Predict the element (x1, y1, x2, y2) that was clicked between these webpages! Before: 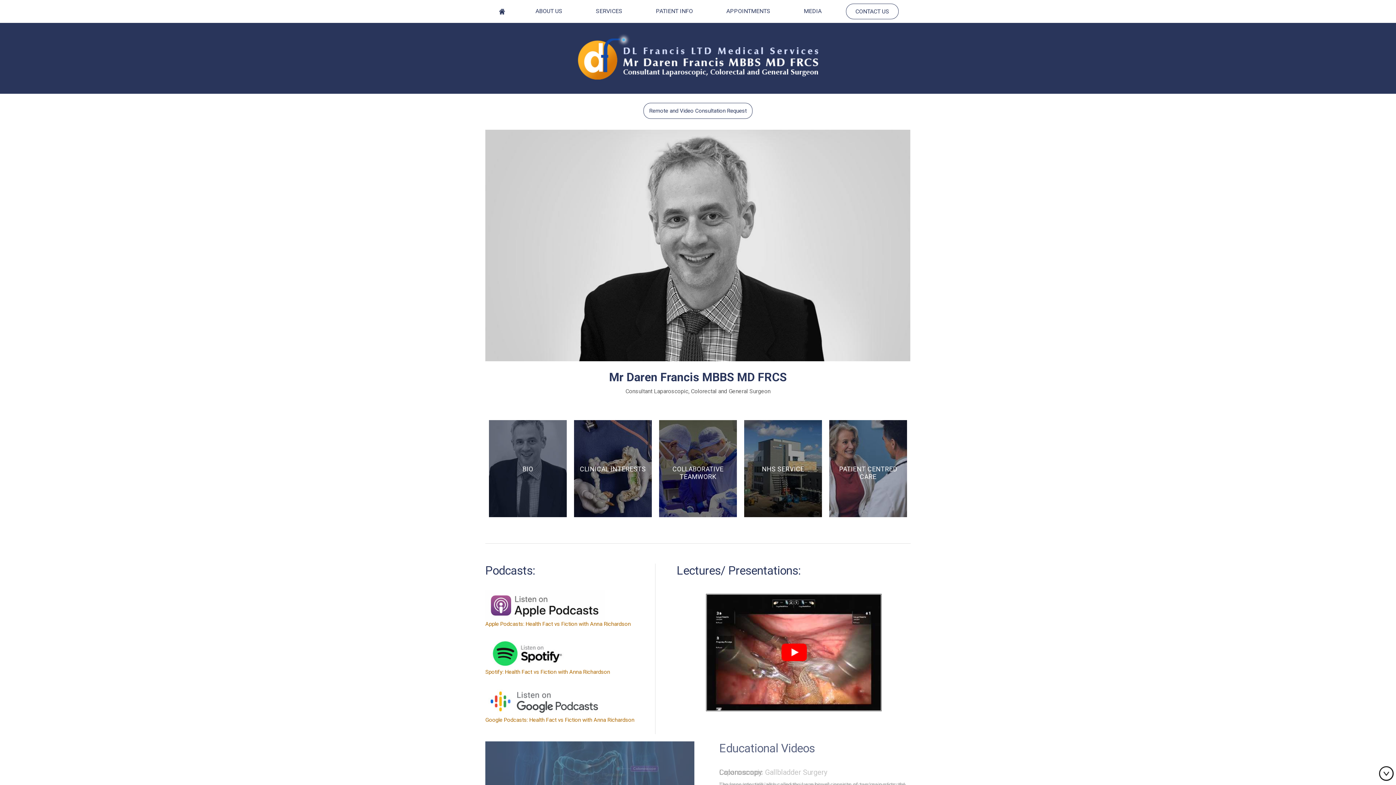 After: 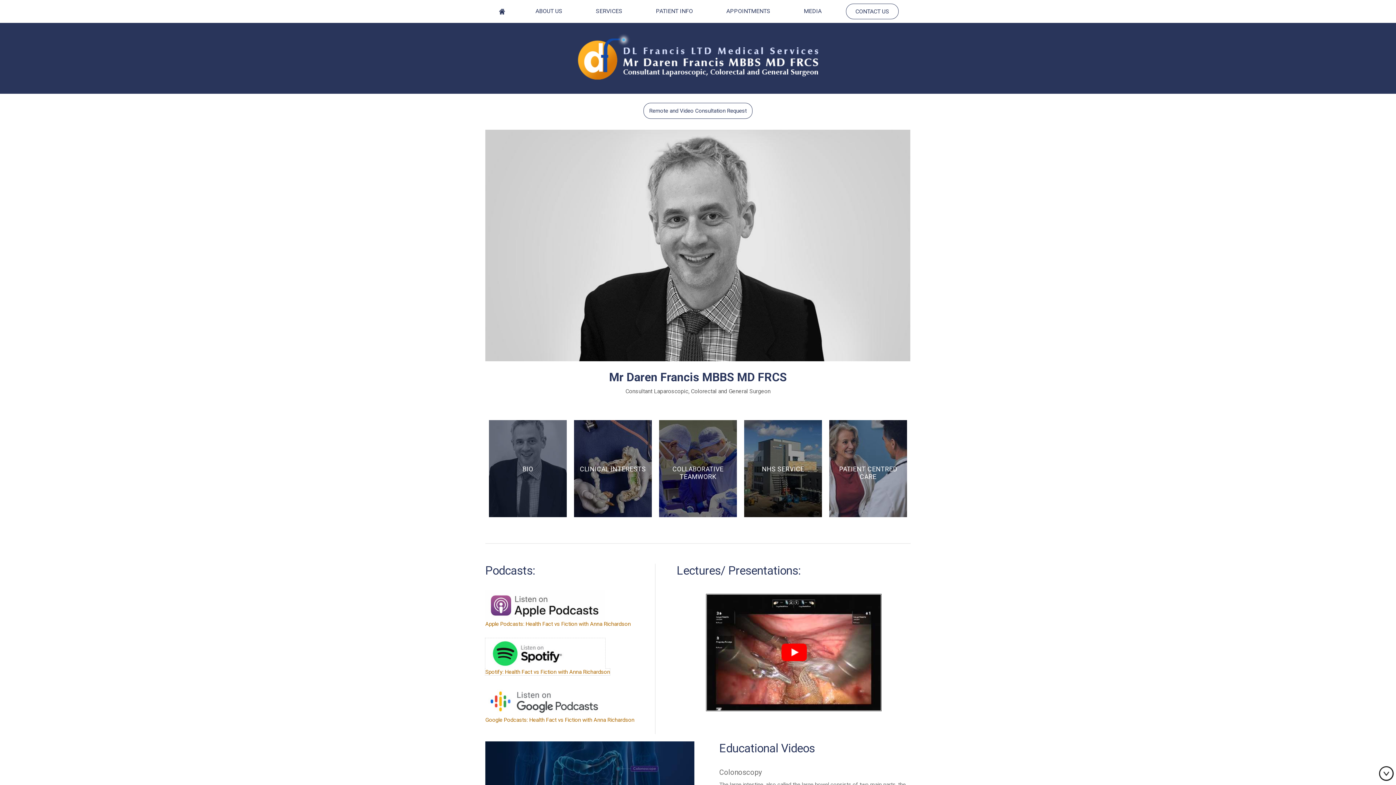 Action: label: 
Spotify: Health Fact vs Fiction with Anna Richardson bbox: (485, 650, 610, 675)